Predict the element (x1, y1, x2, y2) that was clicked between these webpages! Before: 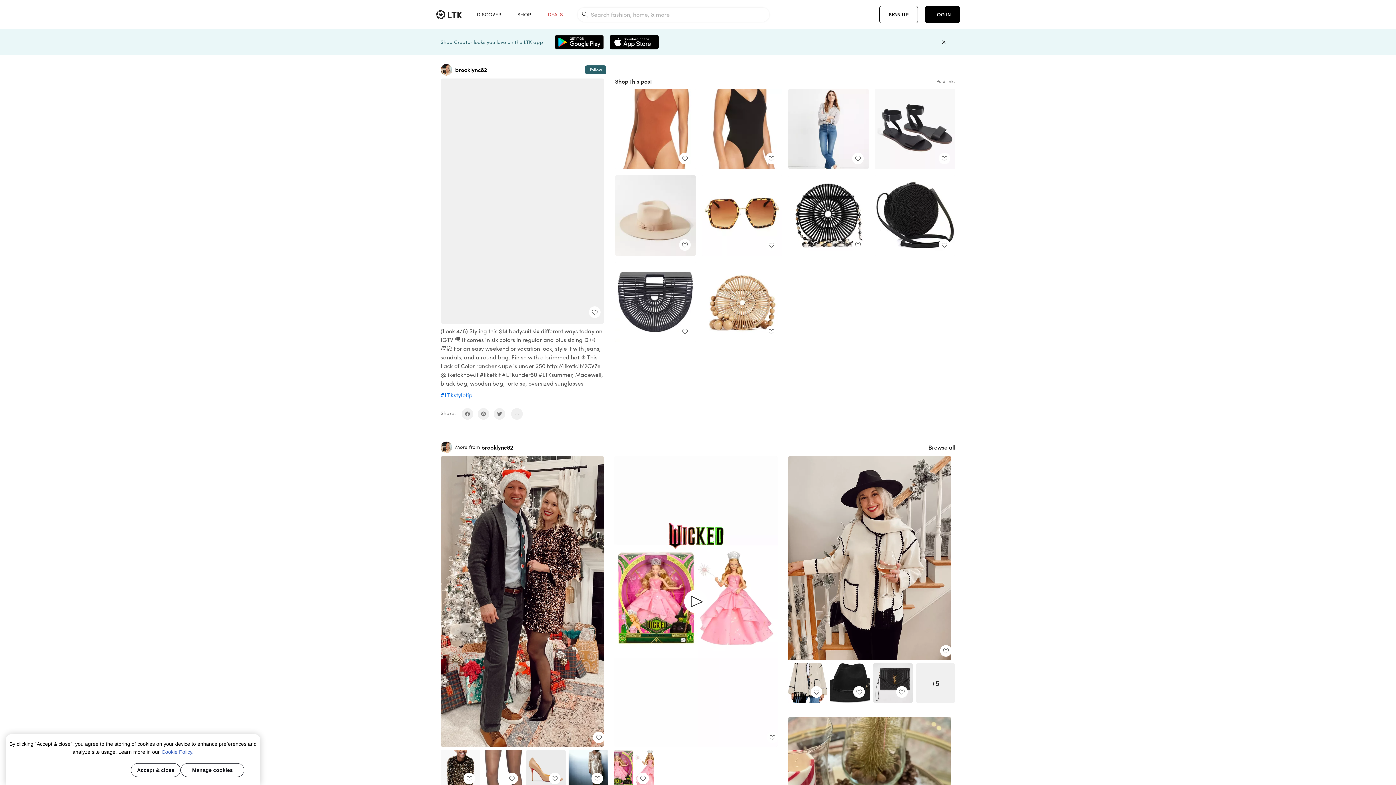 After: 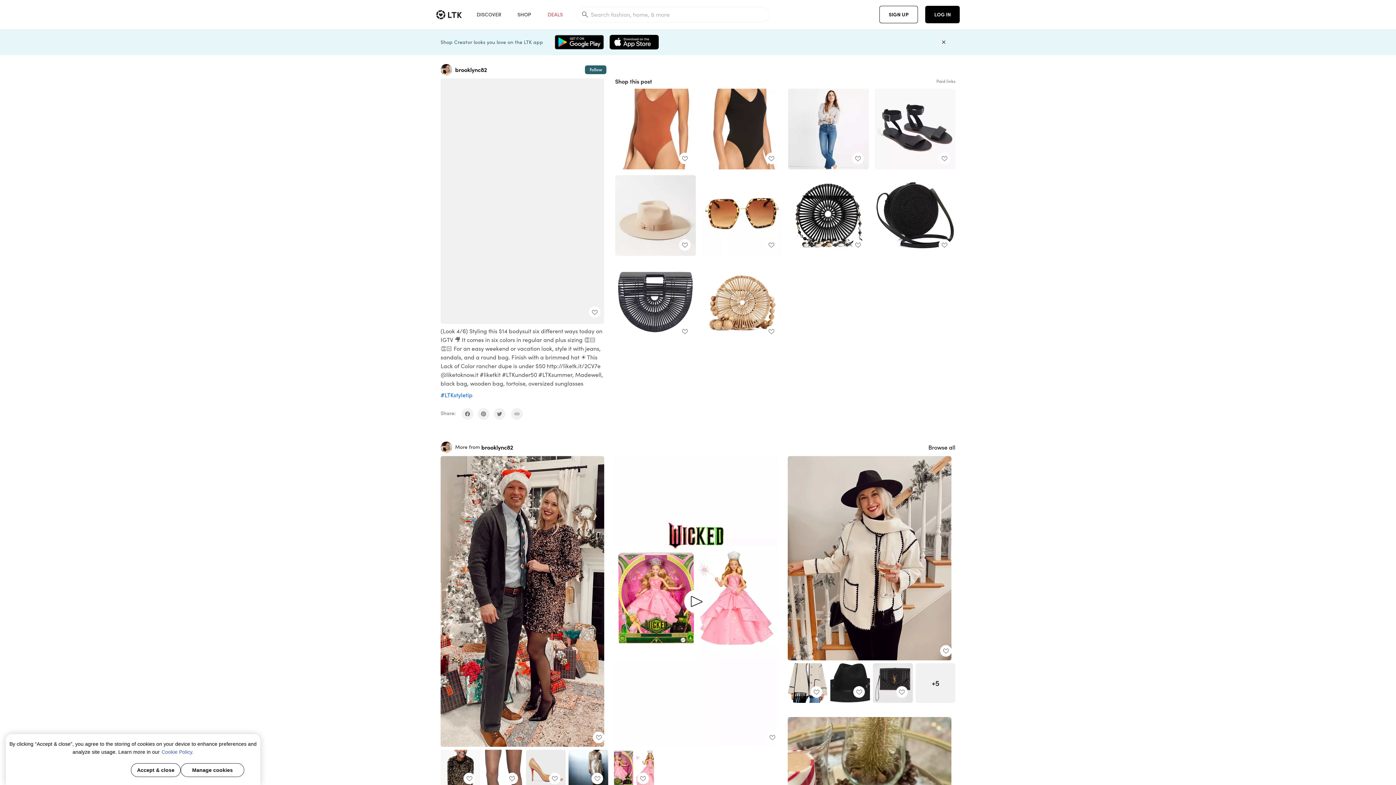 Action: bbox: (493, 416, 505, 428) label: share on twitter